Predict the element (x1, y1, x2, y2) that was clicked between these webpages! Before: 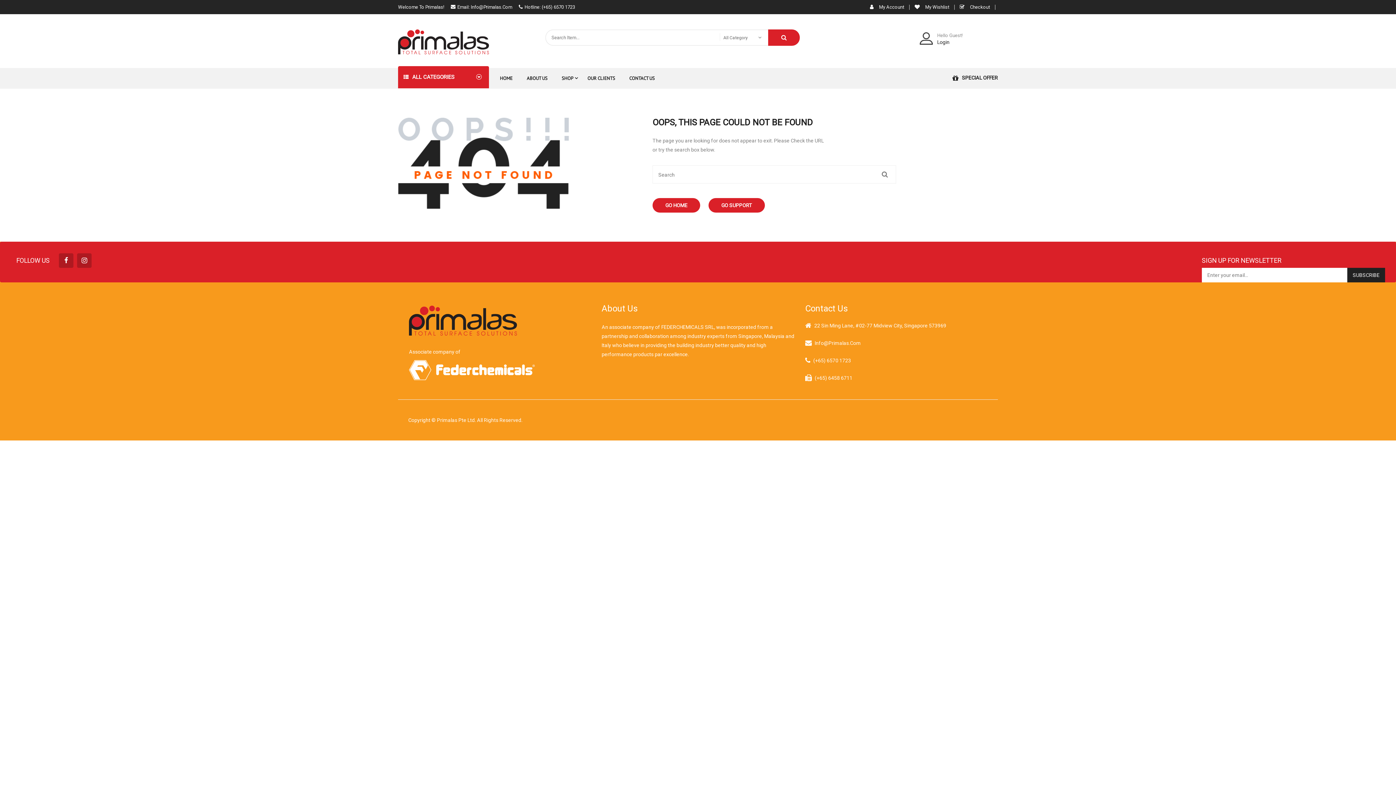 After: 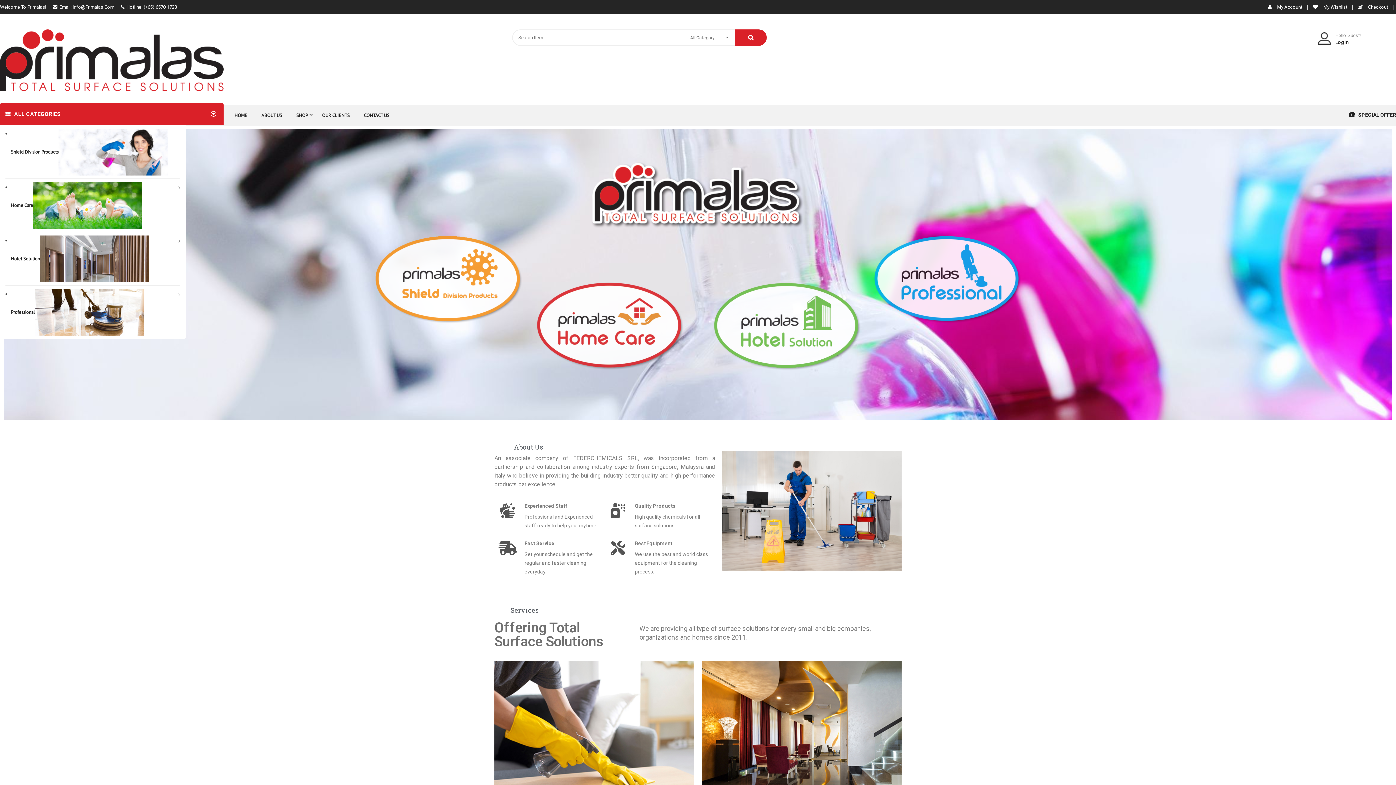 Action: bbox: (398, 29, 489, 54)